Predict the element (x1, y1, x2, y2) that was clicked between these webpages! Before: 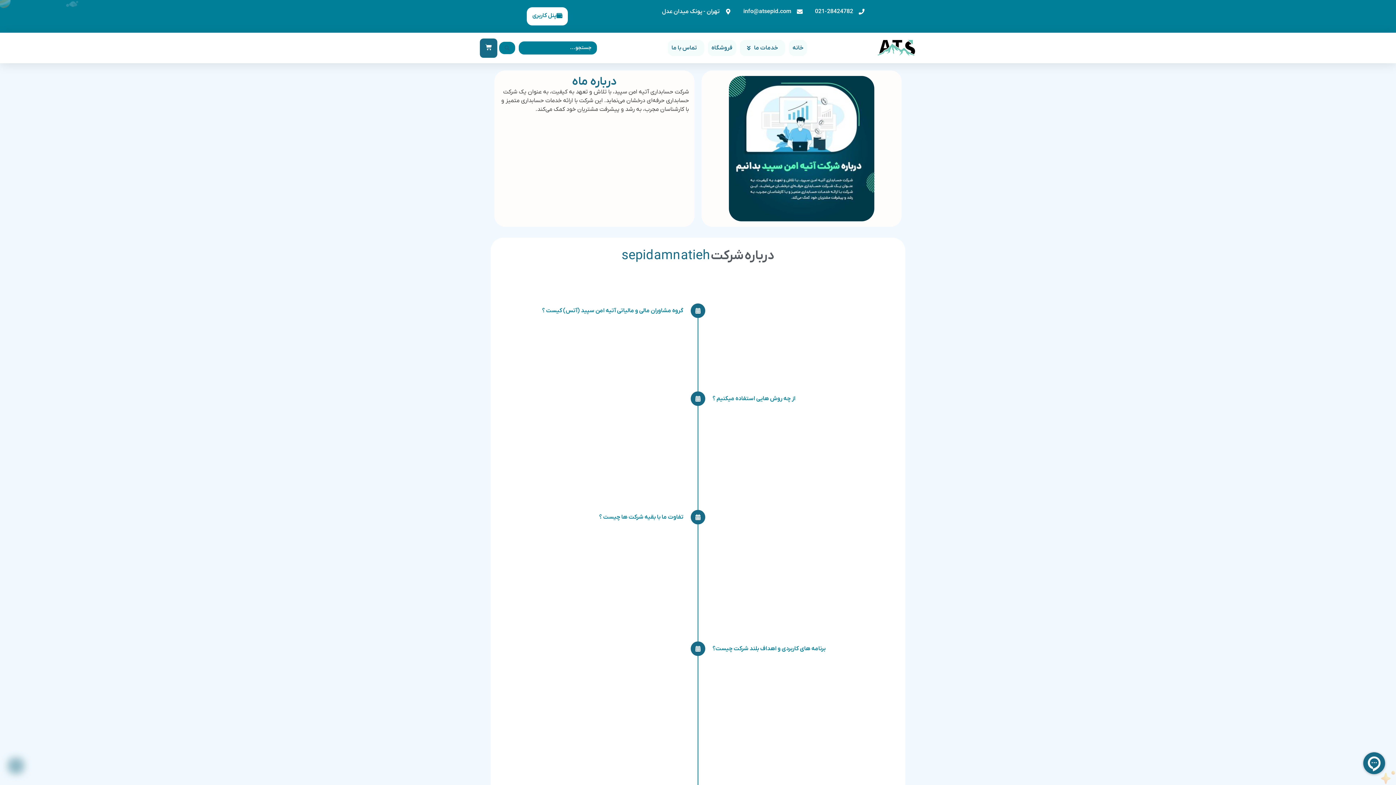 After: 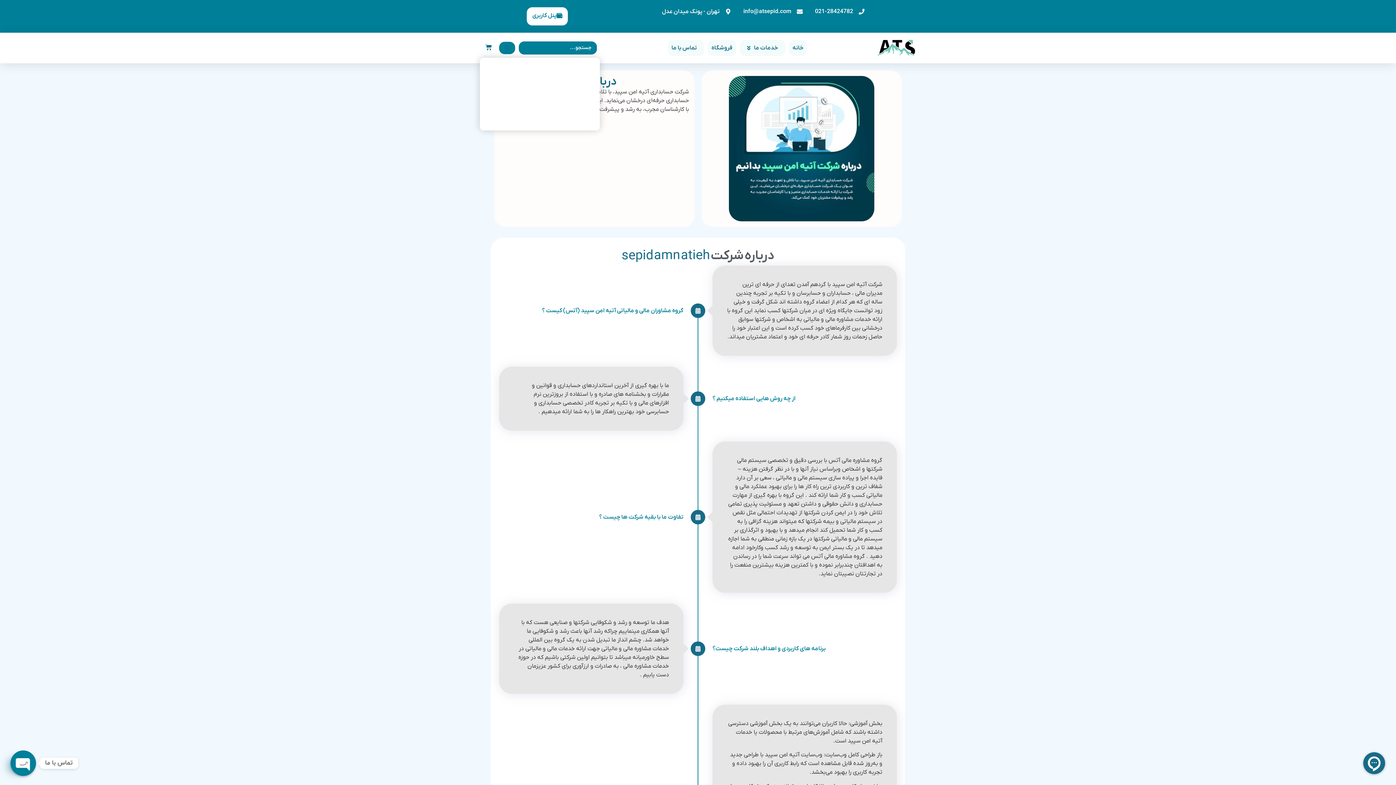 Action: label: سبد خرید bbox: (480, 38, 497, 57)